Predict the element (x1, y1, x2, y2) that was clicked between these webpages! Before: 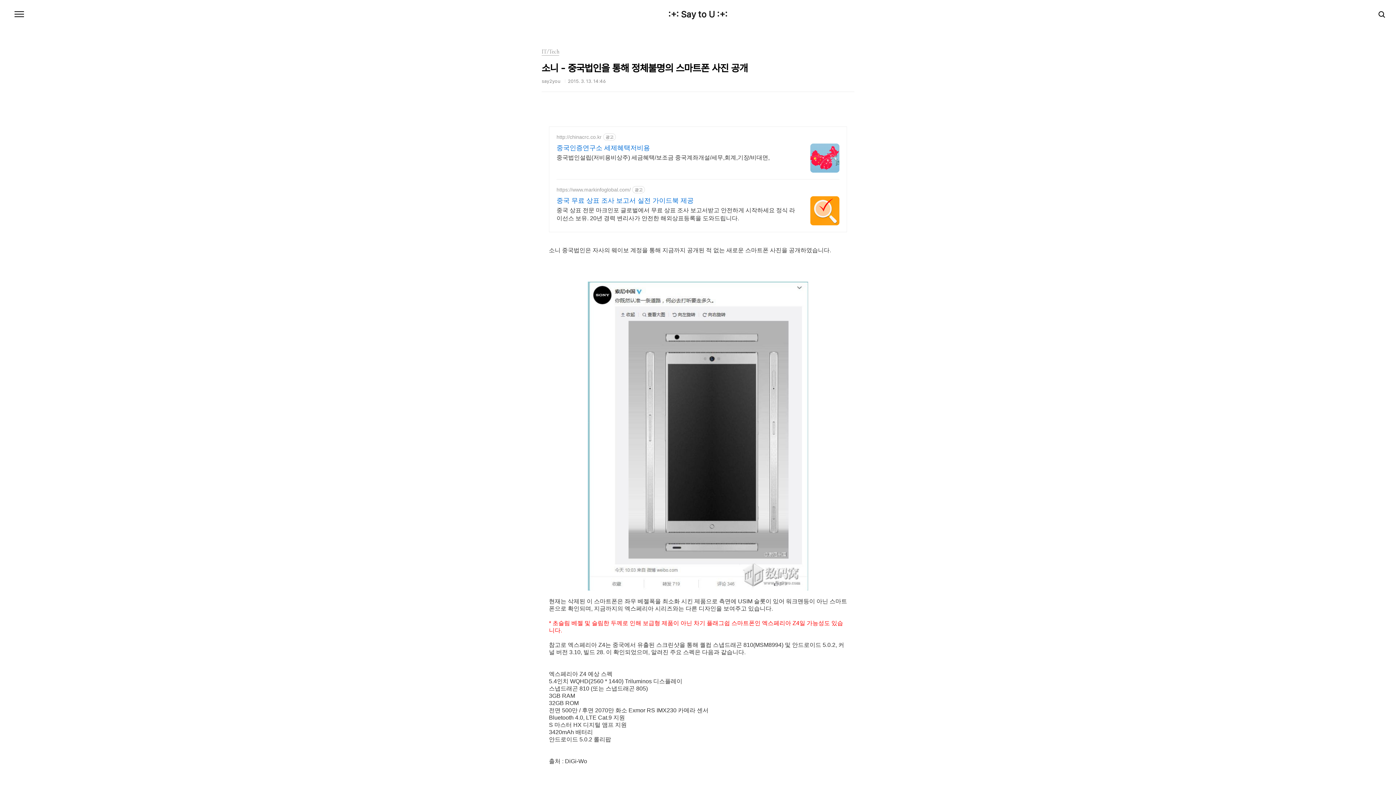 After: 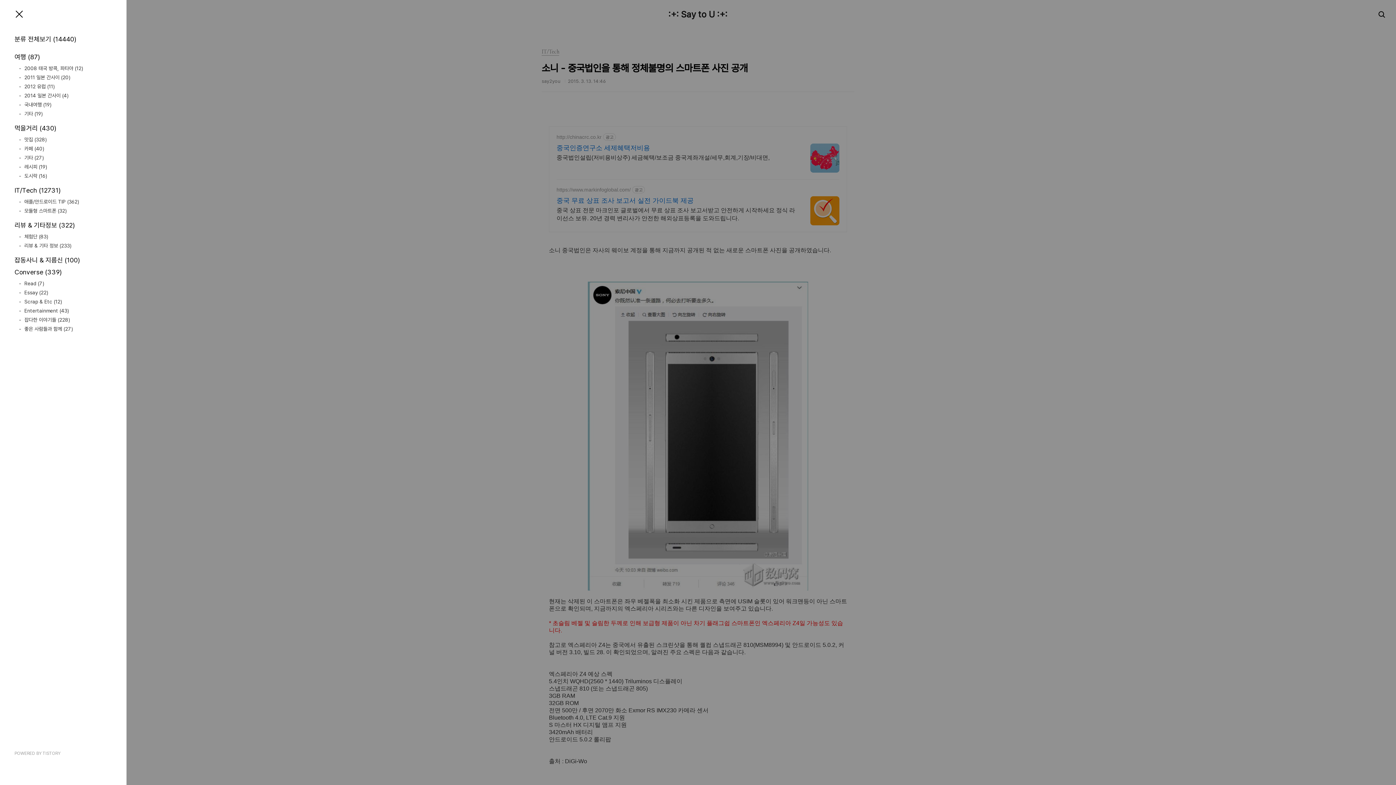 Action: label: 메뉴 bbox: (12, 7, 26, 21)